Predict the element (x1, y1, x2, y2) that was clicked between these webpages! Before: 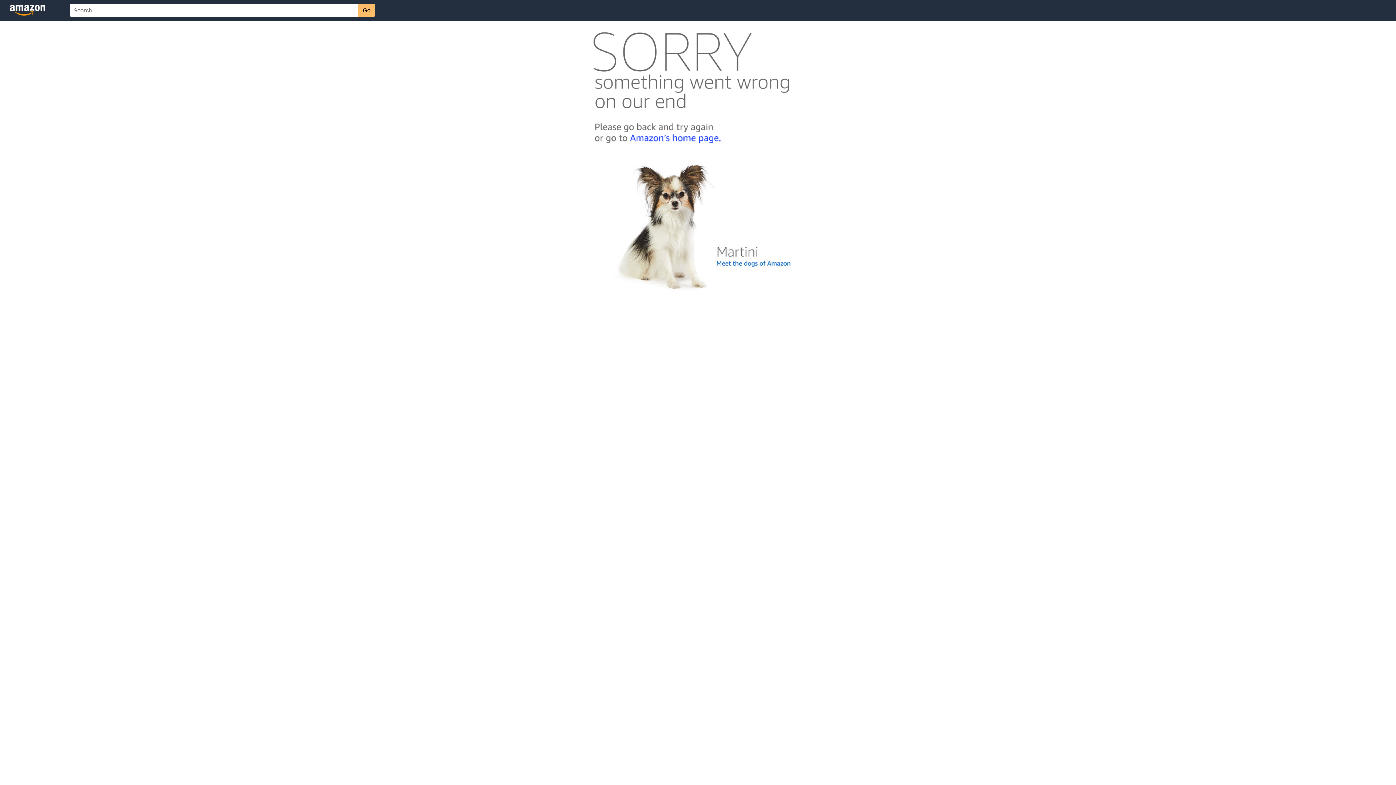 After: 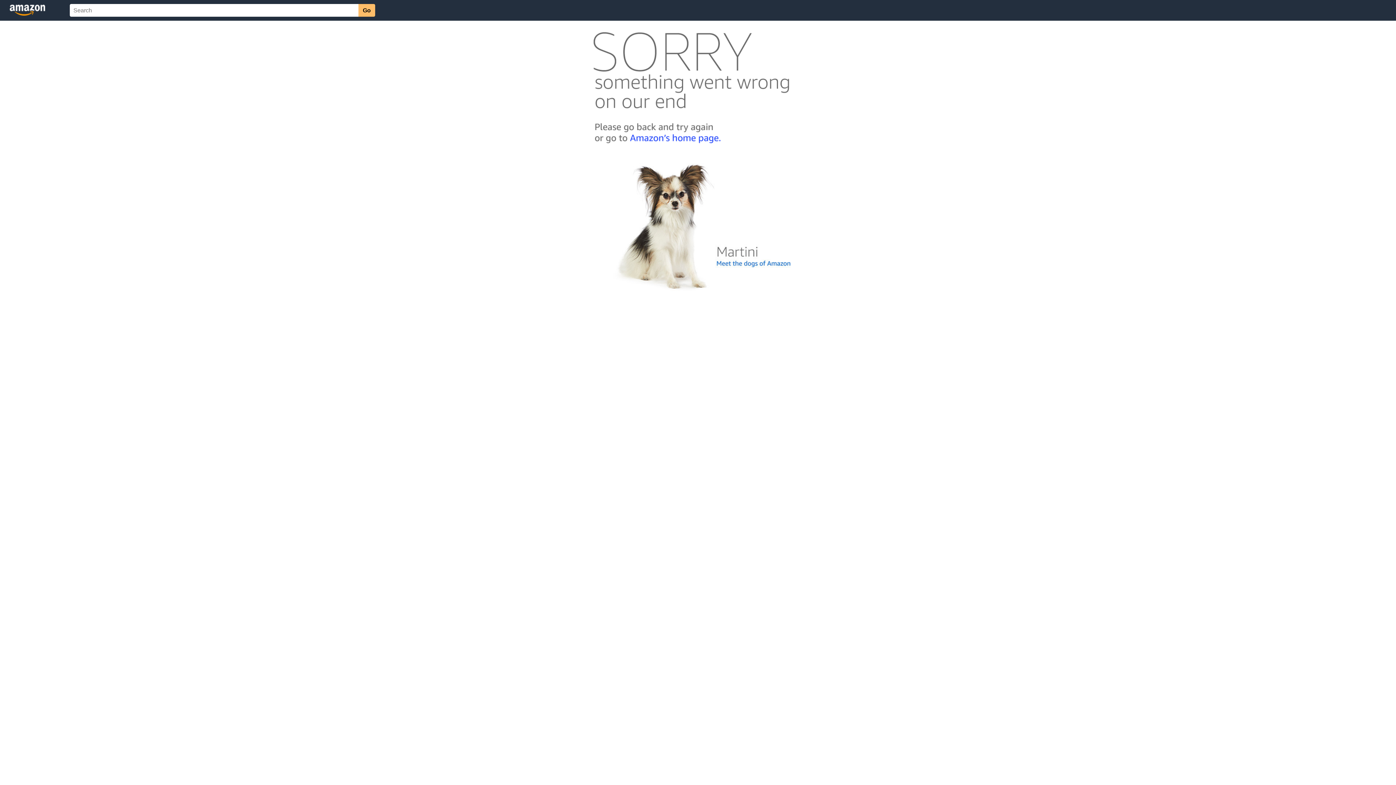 Action: bbox: (592, 300, 803, 306)